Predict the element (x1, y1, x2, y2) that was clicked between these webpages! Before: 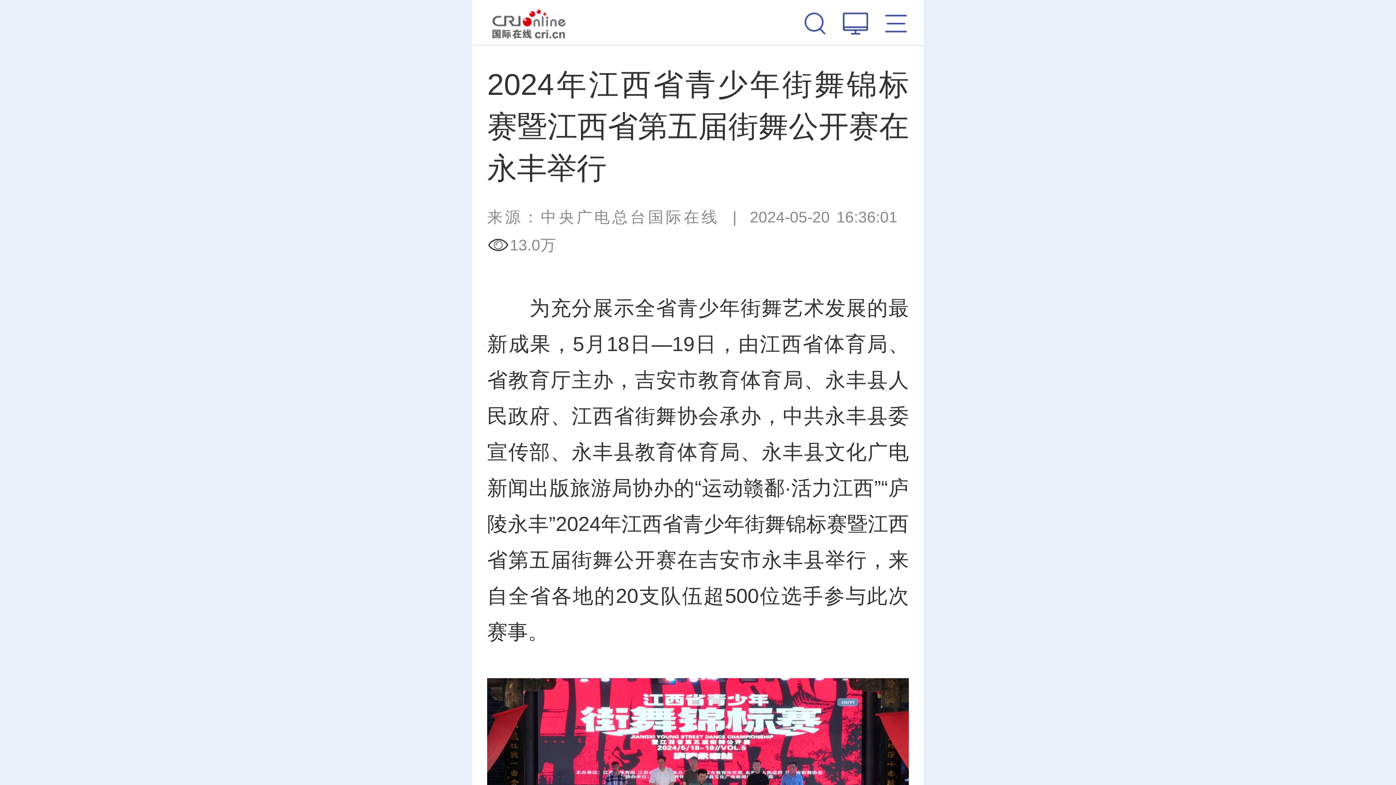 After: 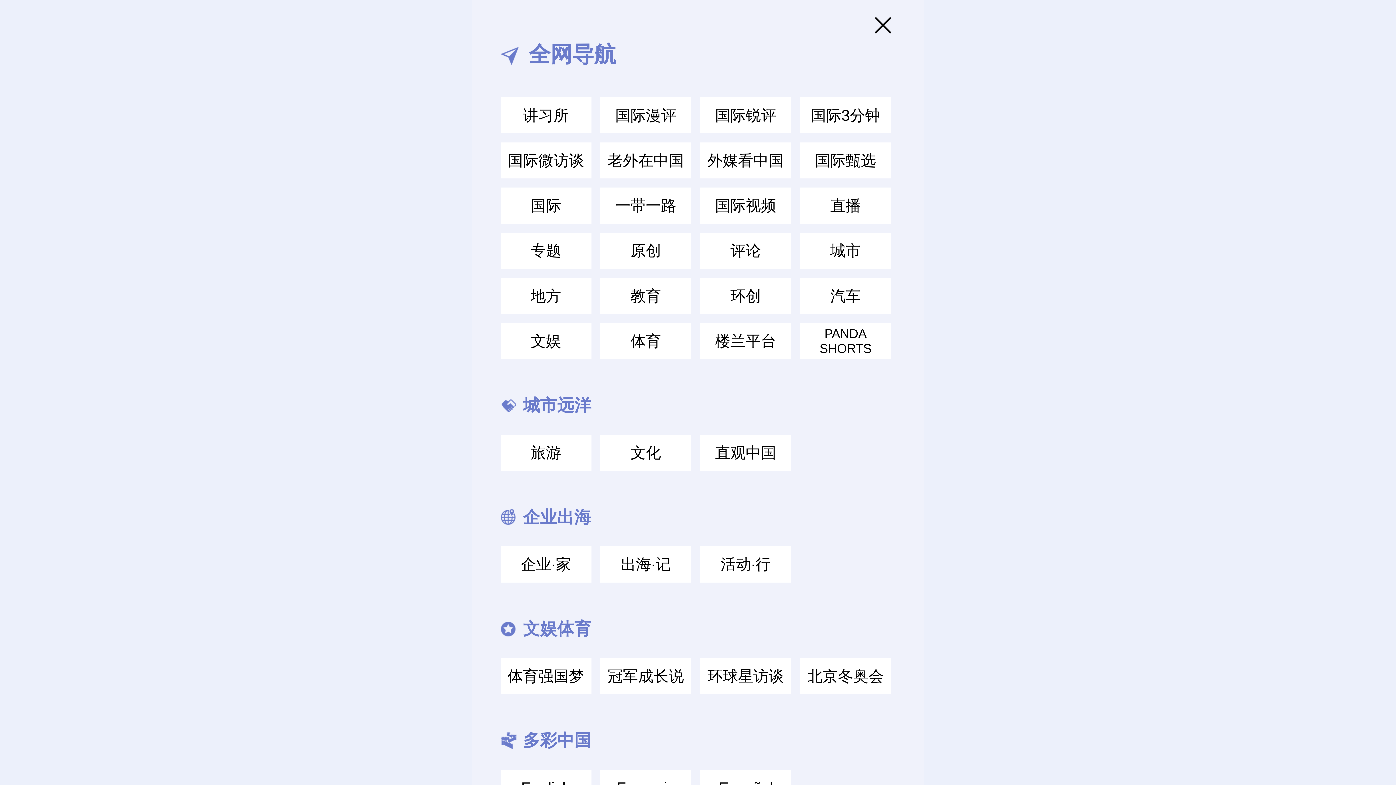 Action: bbox: (885, 0, 907, 45)